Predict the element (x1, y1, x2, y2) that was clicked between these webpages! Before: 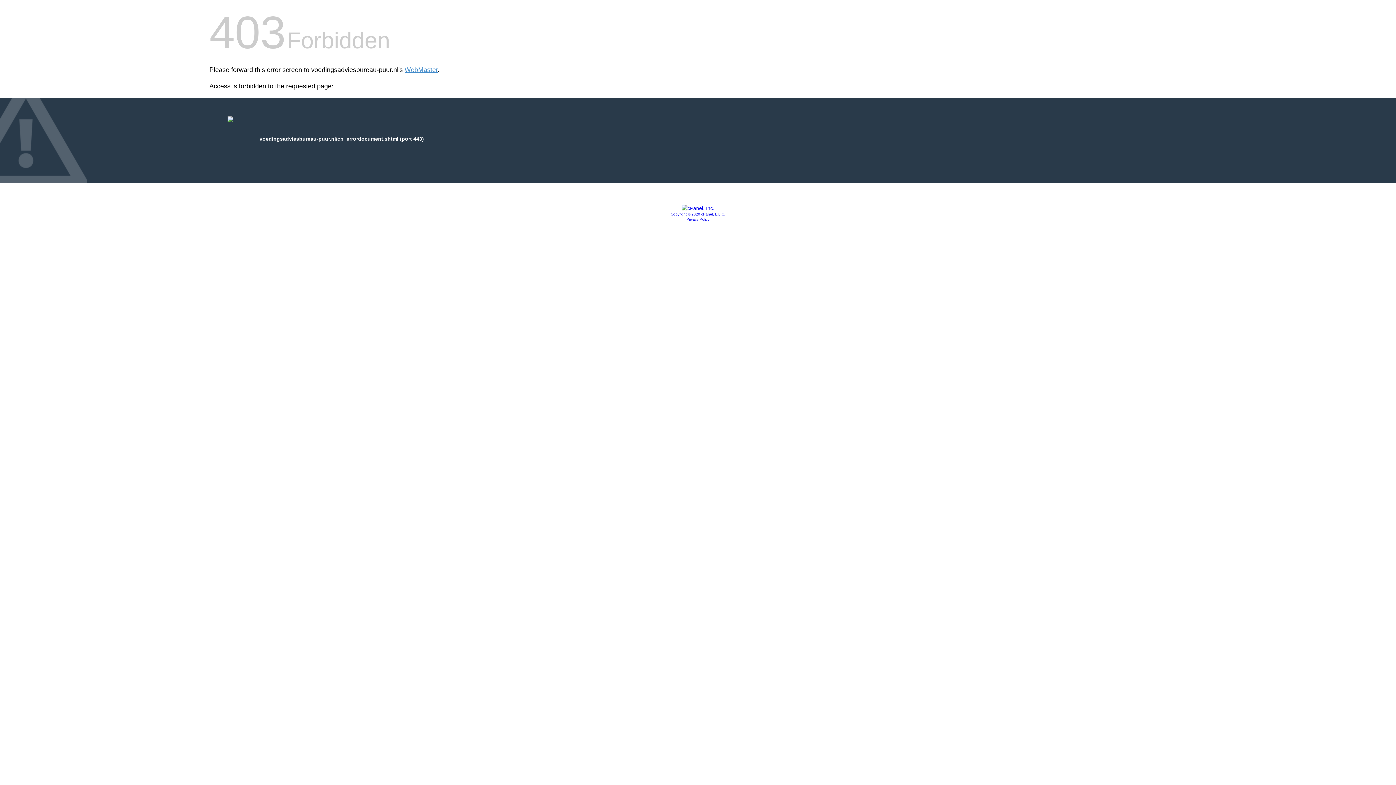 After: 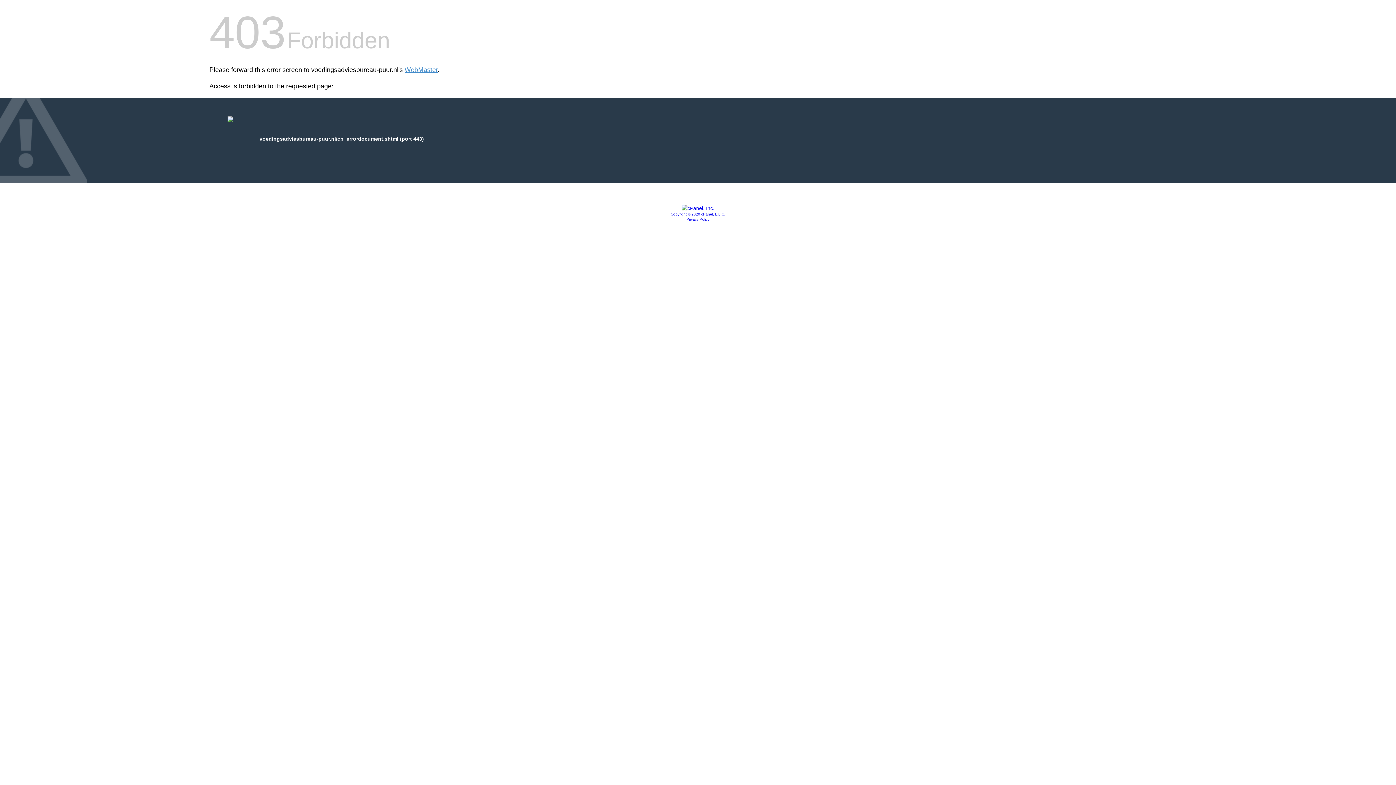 Action: bbox: (670, 212, 725, 216) label: Copyright © 2020 cPanel, L.L.C.